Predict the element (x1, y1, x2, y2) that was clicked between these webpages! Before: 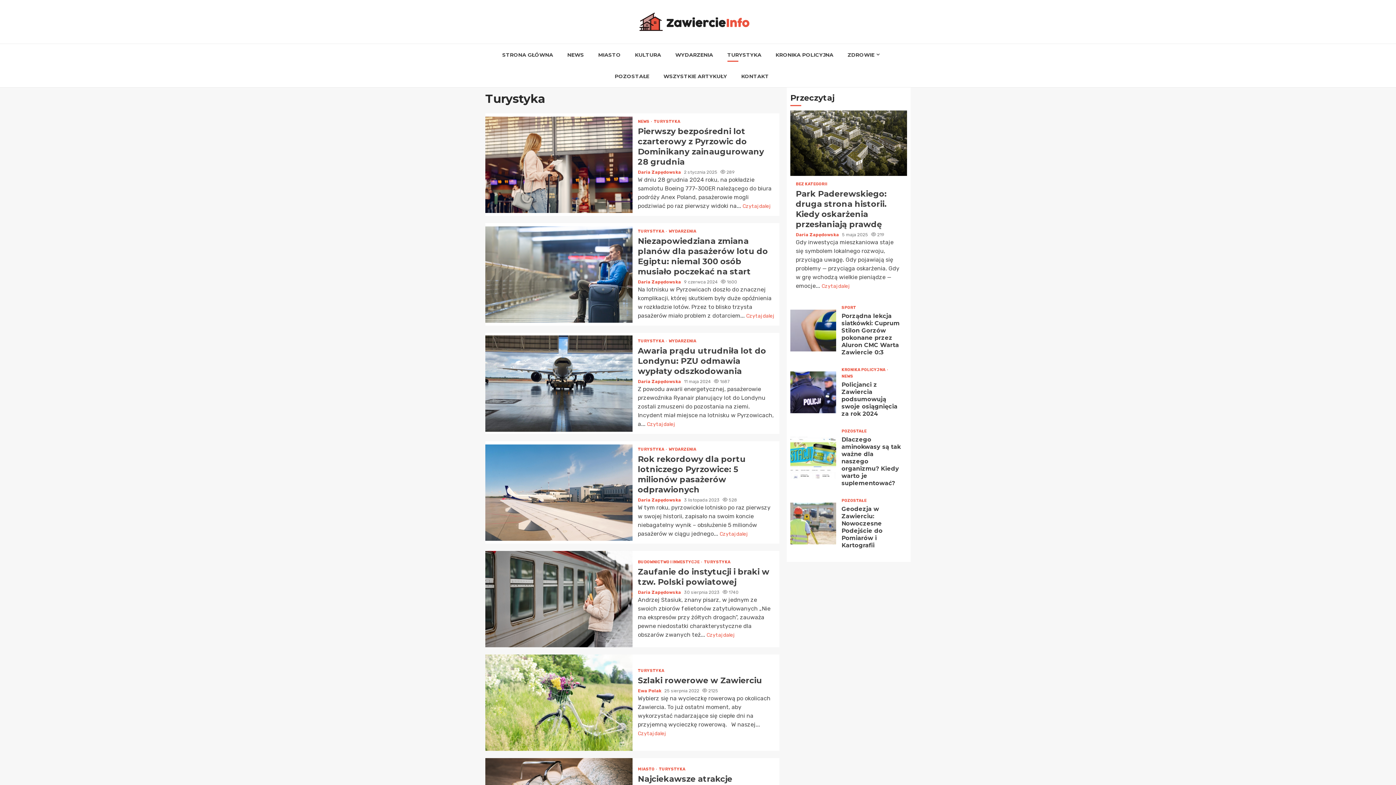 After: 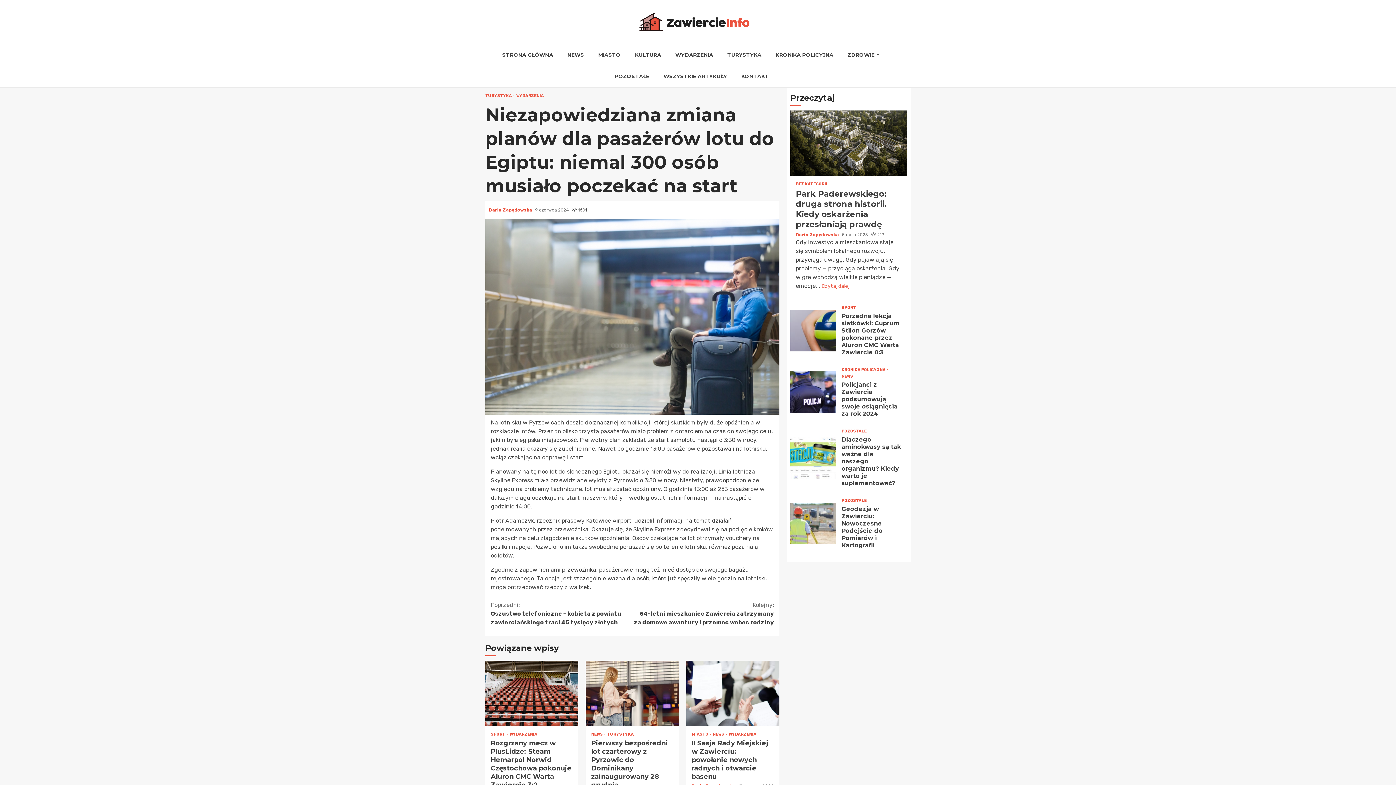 Action: bbox: (485, 226, 632, 322) label:  Niezapowiedziana zmiana planów dla pasażerów lotu do Egiptu: niemal 300 osób musiało poczekać na start